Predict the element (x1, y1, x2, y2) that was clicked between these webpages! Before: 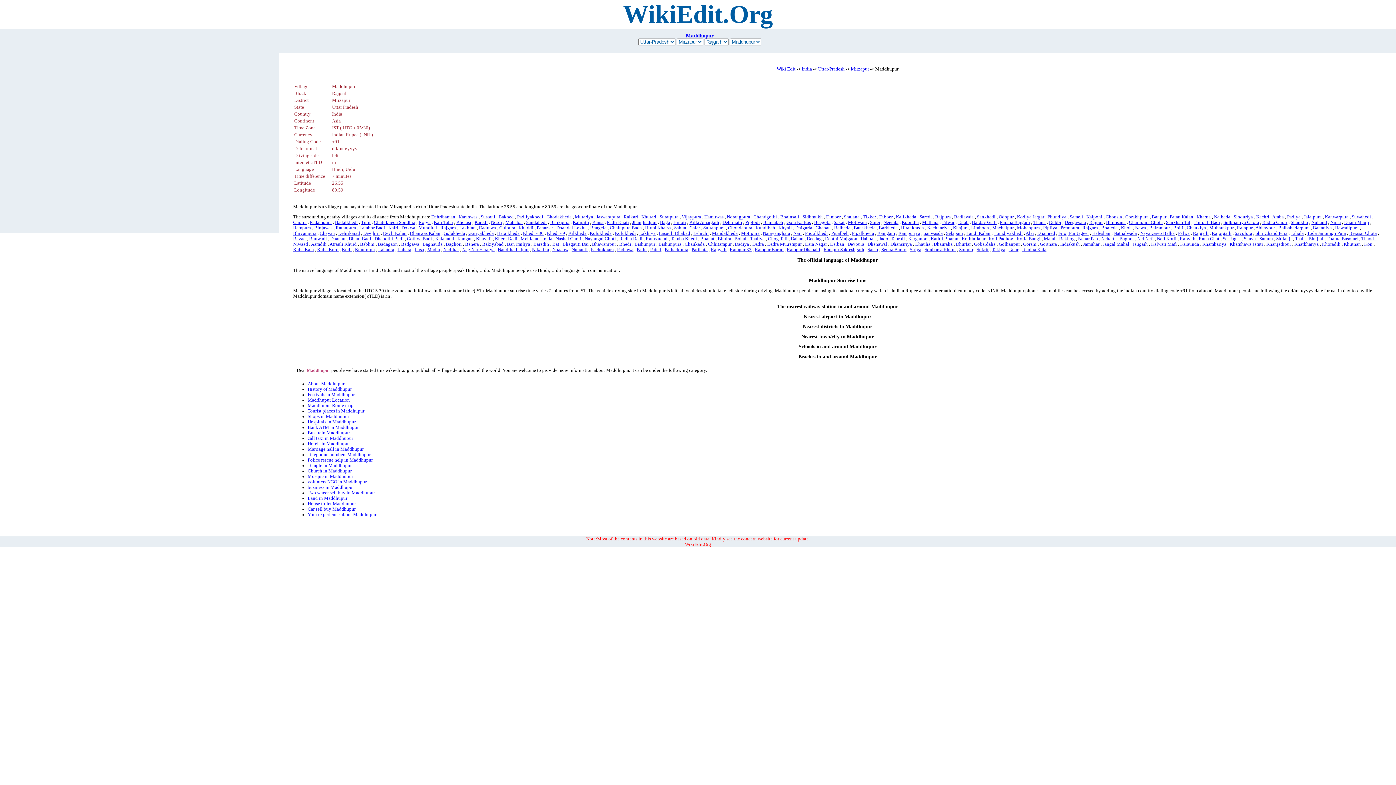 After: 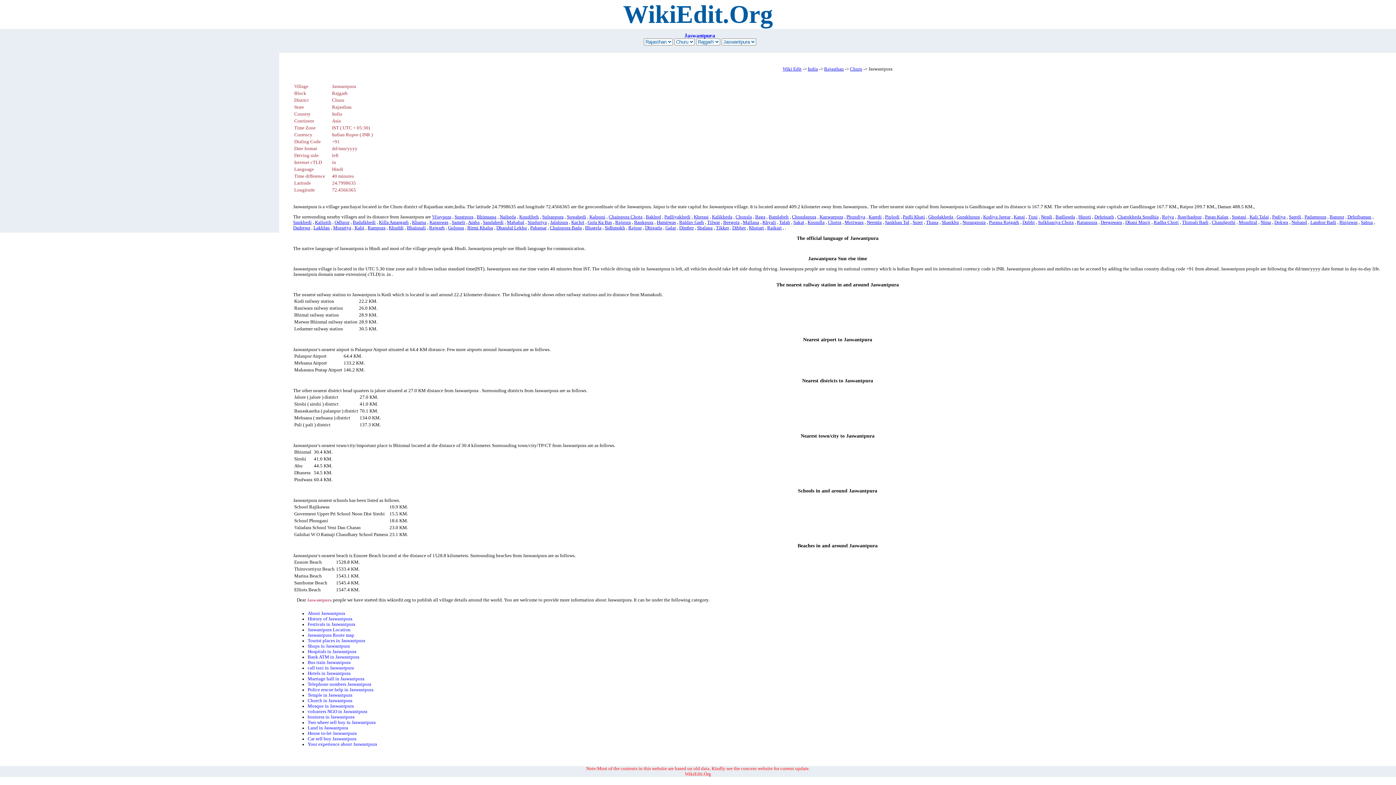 Action: label: Jaswantpura bbox: (596, 214, 620, 219)